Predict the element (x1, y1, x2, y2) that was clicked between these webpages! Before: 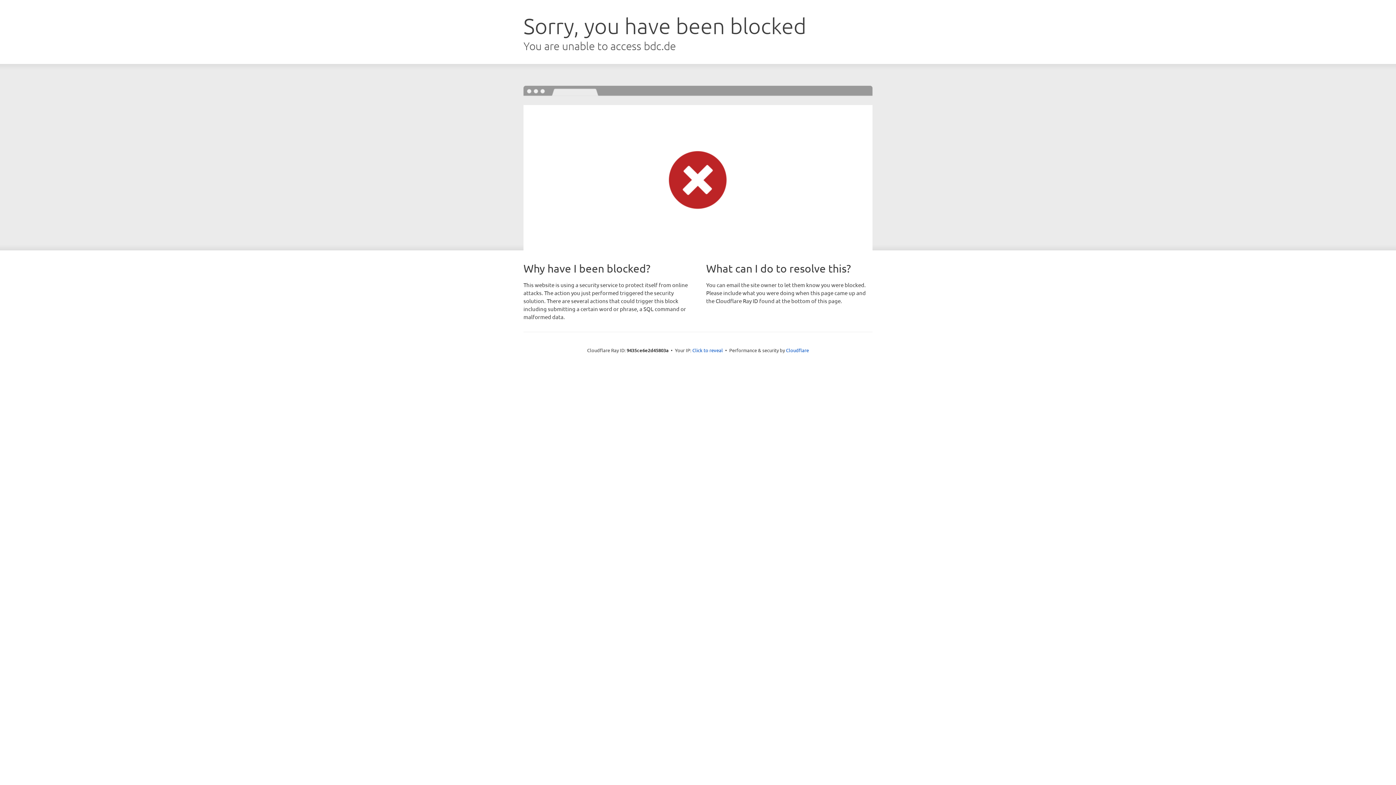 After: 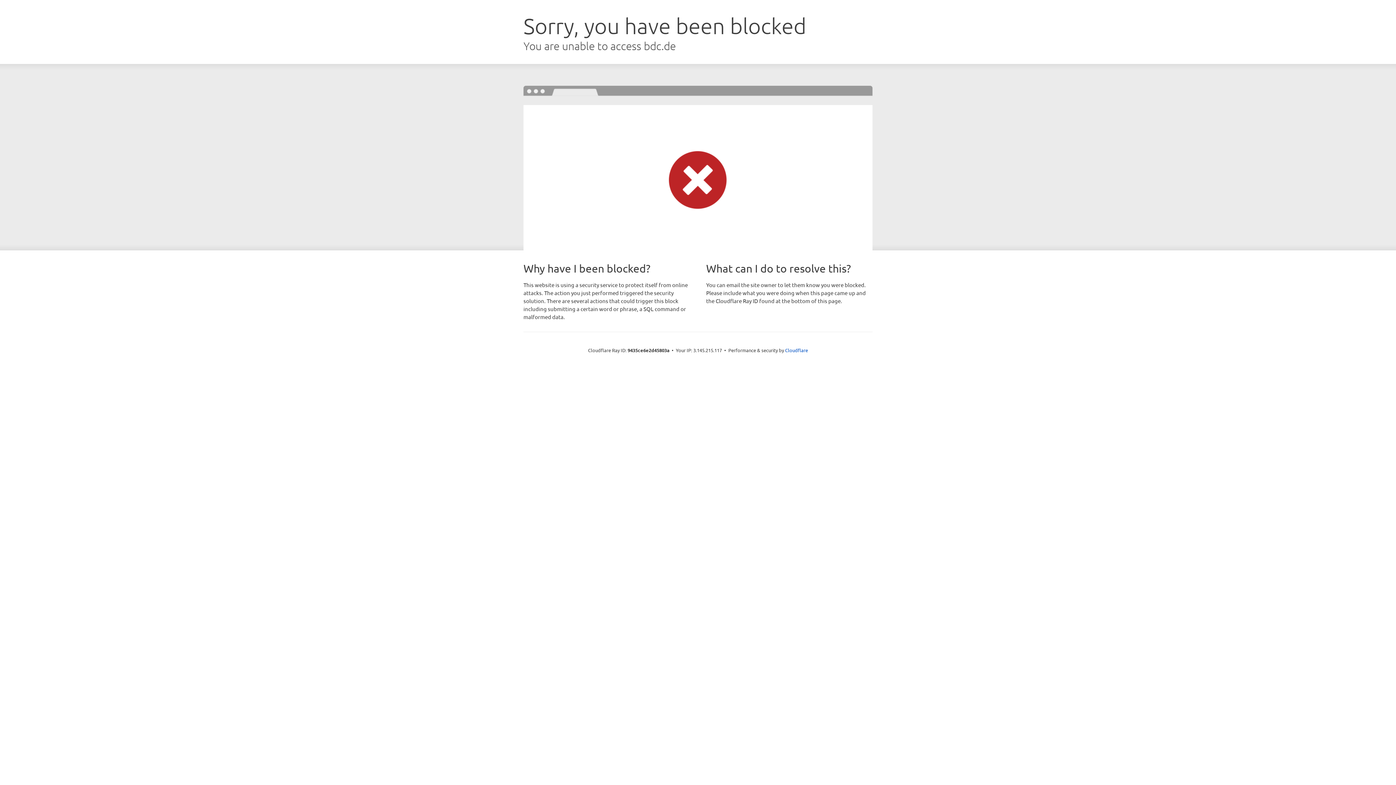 Action: bbox: (692, 346, 723, 353) label: Click to reveal